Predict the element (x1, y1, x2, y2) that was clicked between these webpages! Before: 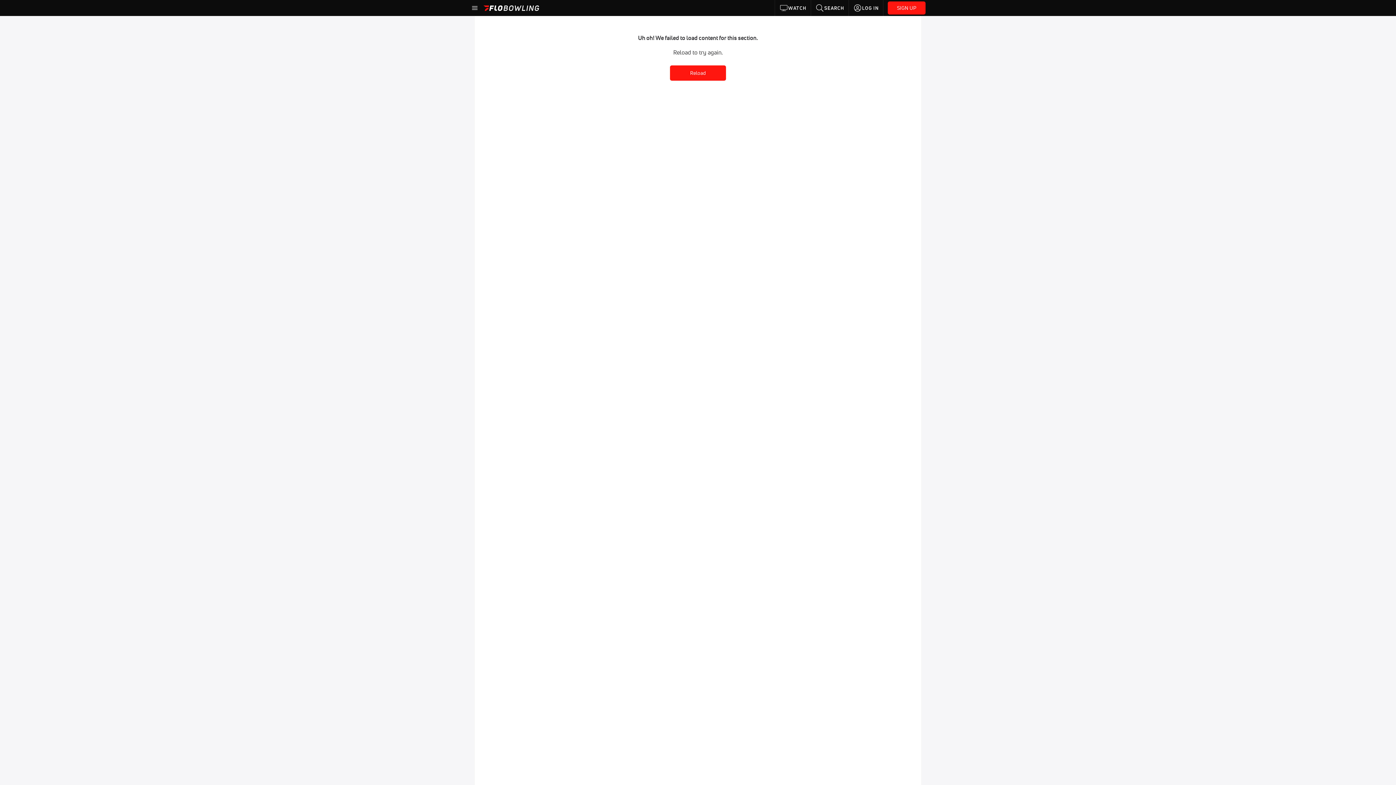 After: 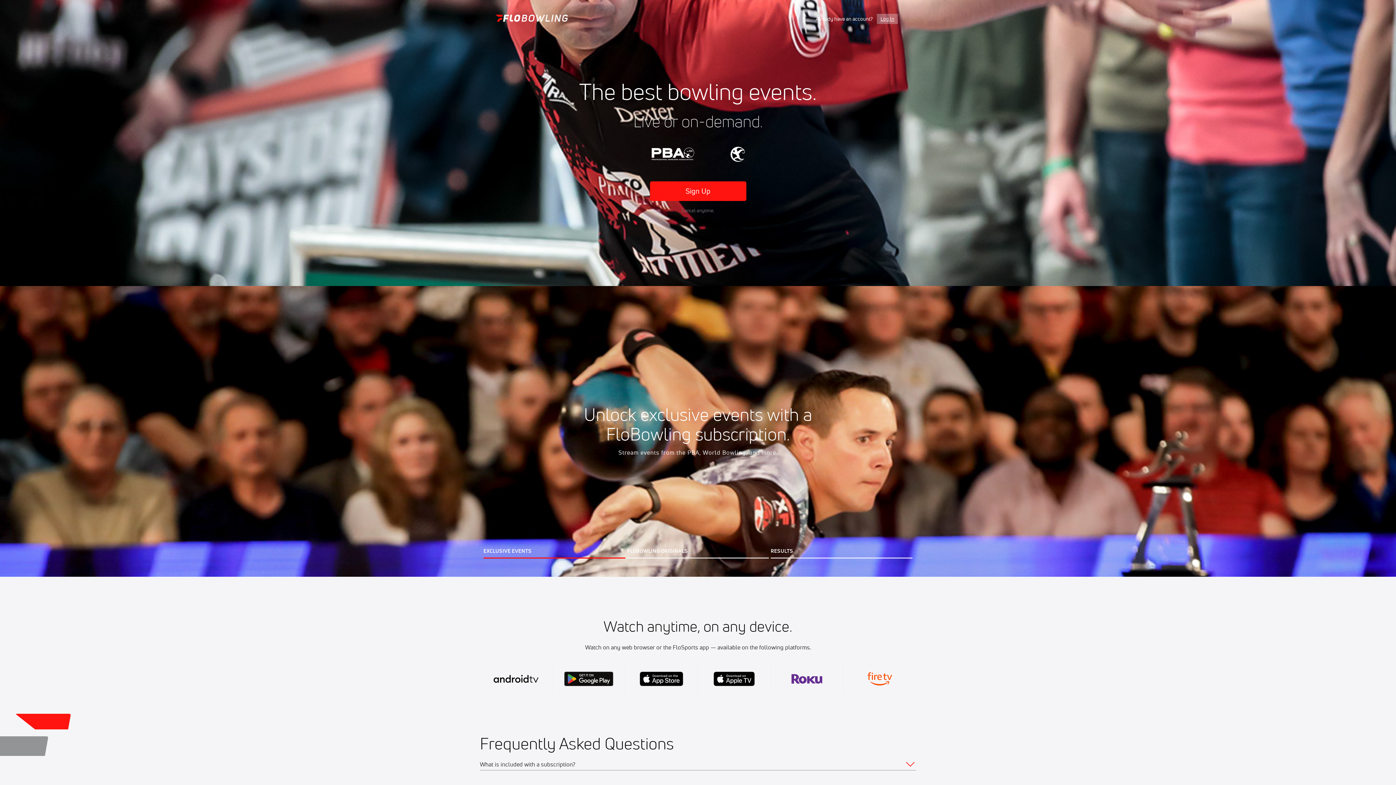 Action: label: SIGN UP bbox: (888, 1, 925, 14)